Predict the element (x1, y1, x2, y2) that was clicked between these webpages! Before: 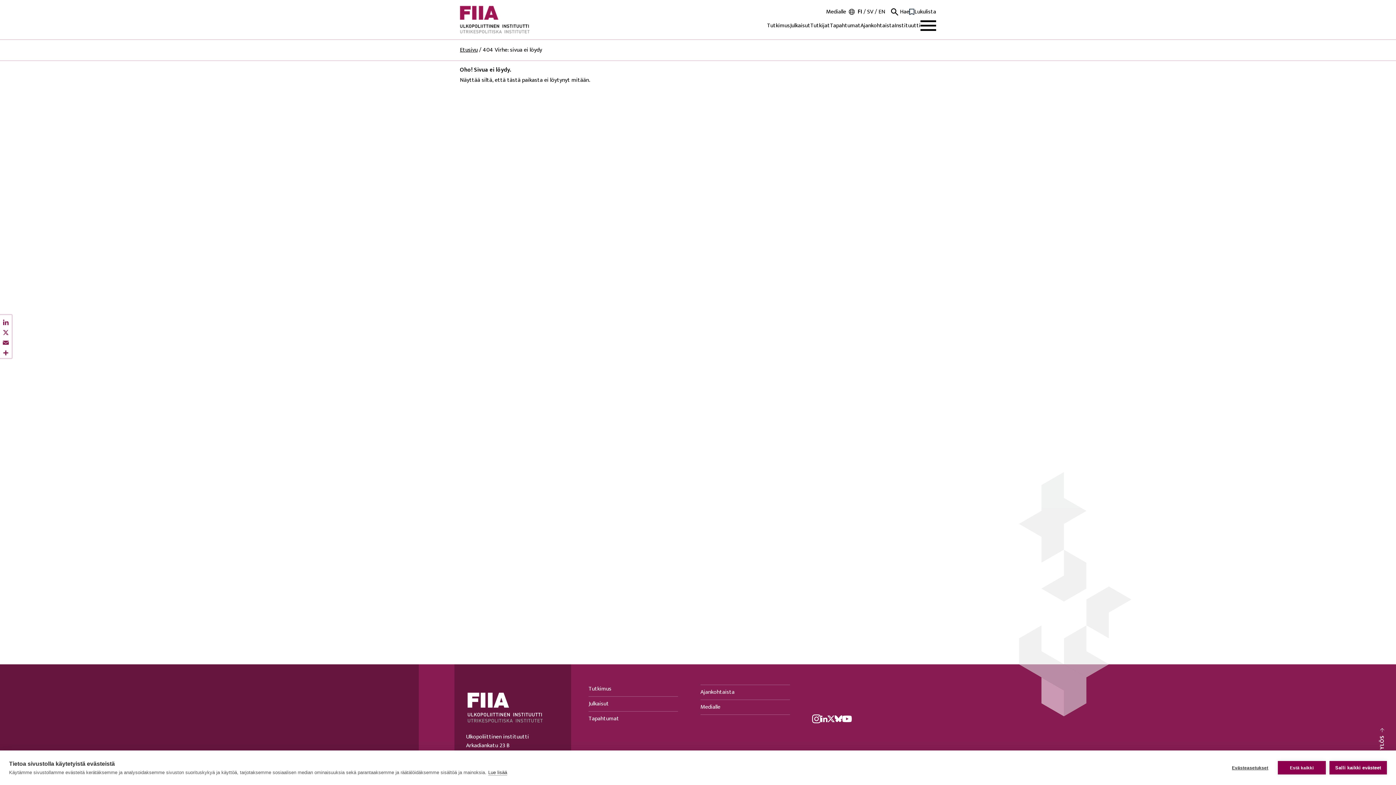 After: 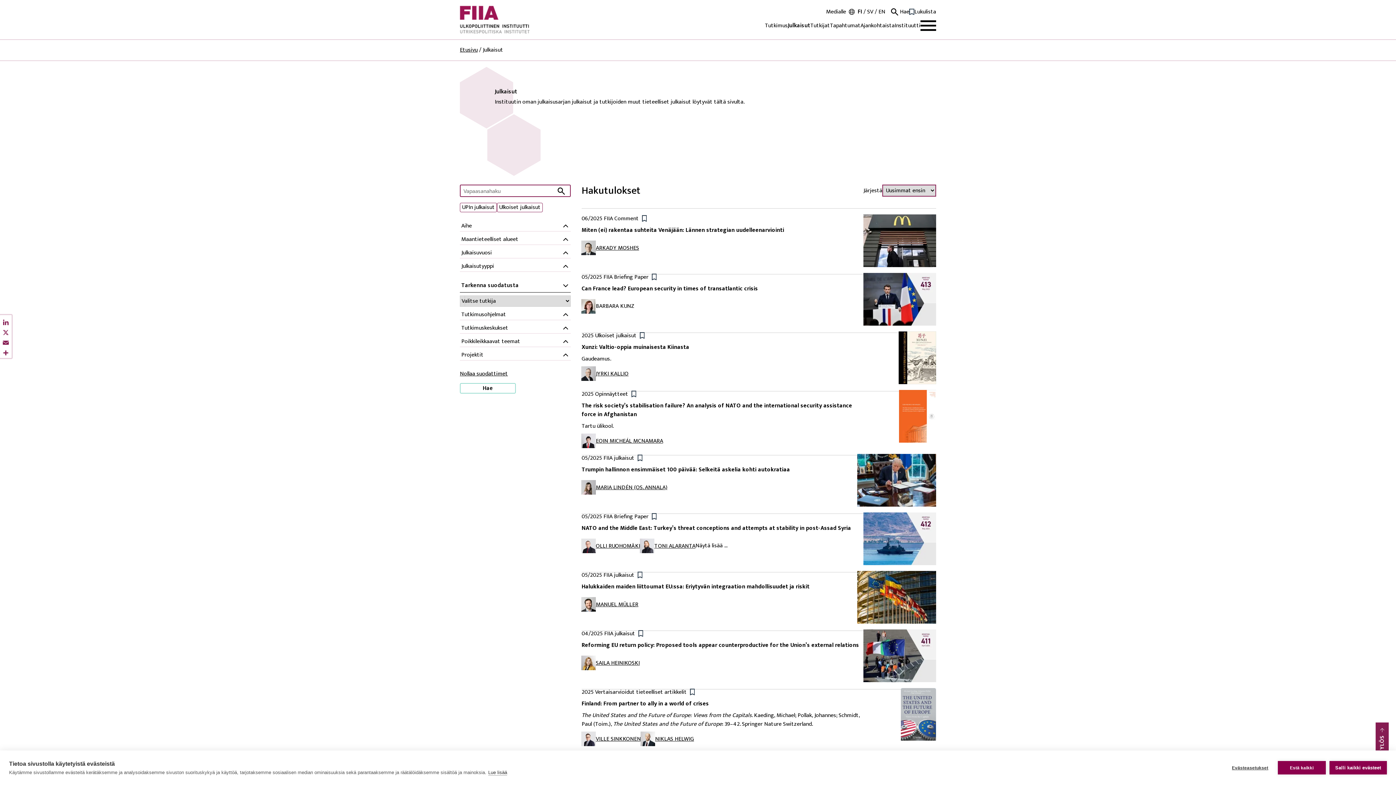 Action: bbox: (588, 696, 678, 711) label: Julkaisut